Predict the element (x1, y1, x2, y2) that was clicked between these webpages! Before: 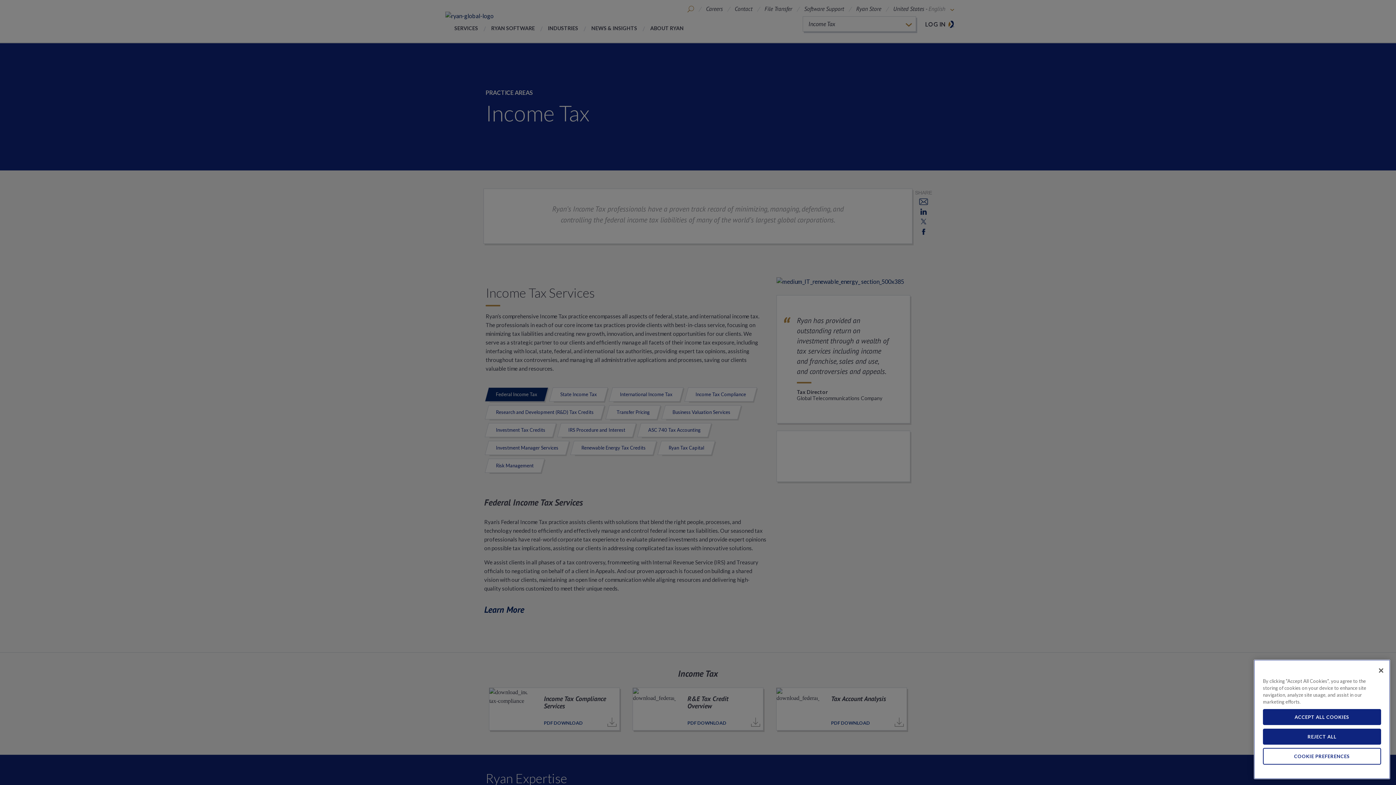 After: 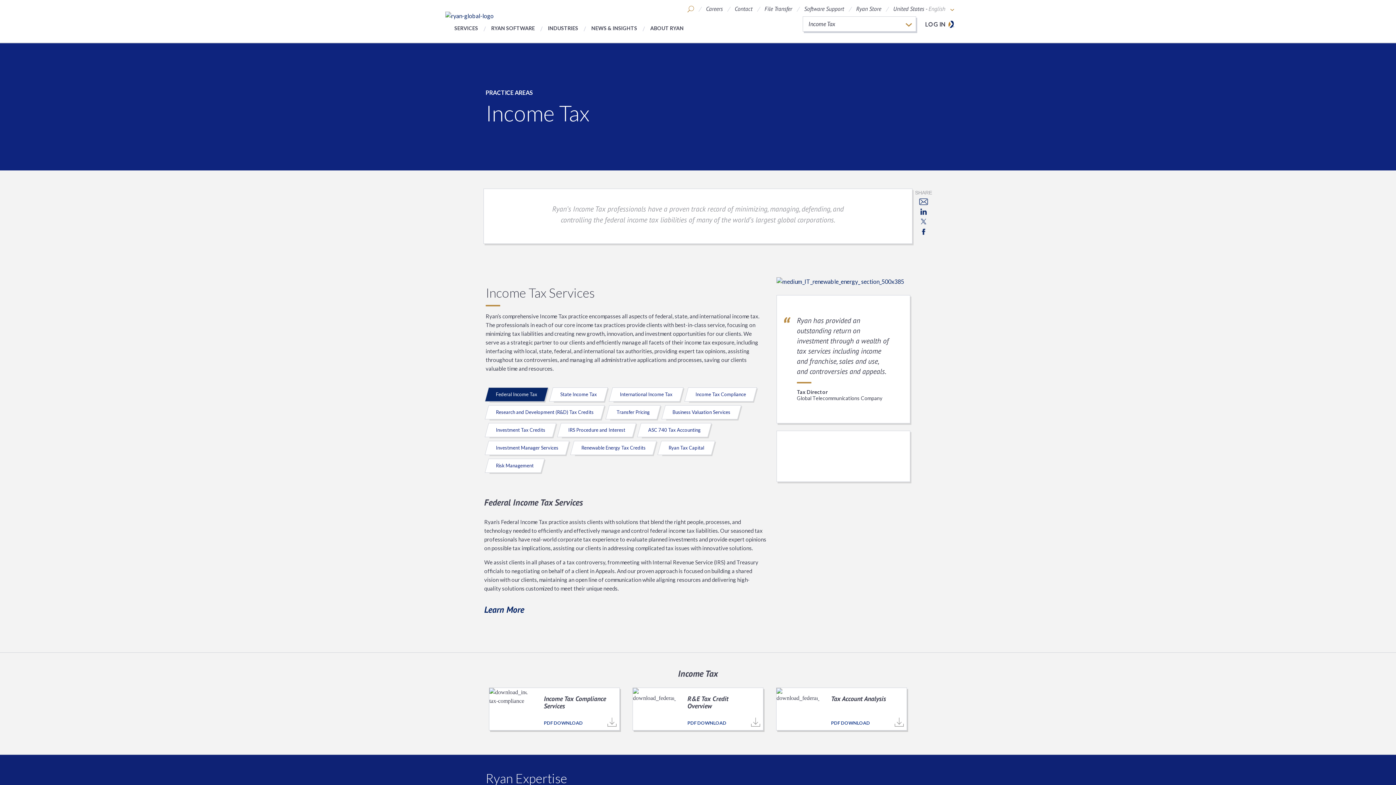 Action: label: ACCEPT ALL COOKIES bbox: (1263, 772, 1381, 788)